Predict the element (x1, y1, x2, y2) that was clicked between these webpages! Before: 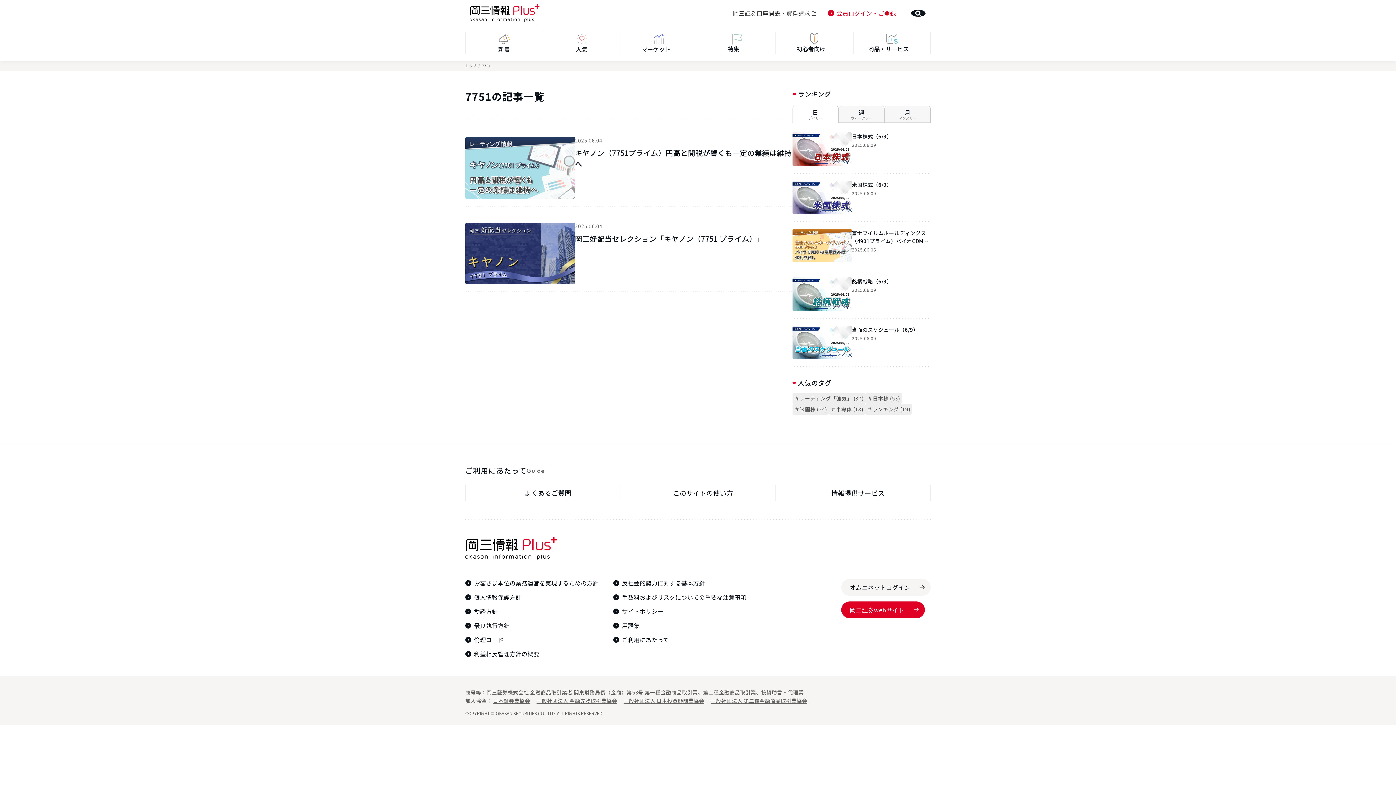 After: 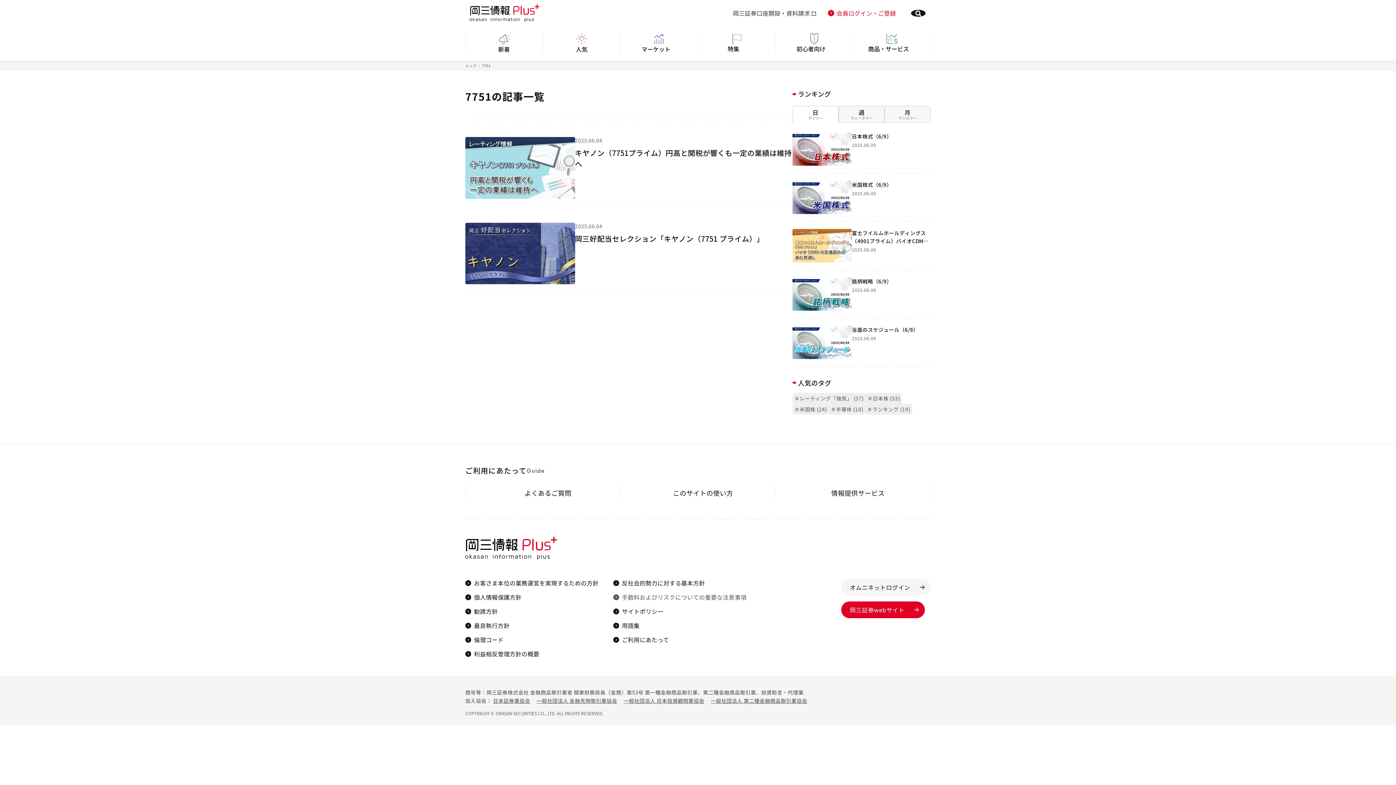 Action: label: 手数料およびリスクについての重要な注意事項 bbox: (613, 593, 746, 601)